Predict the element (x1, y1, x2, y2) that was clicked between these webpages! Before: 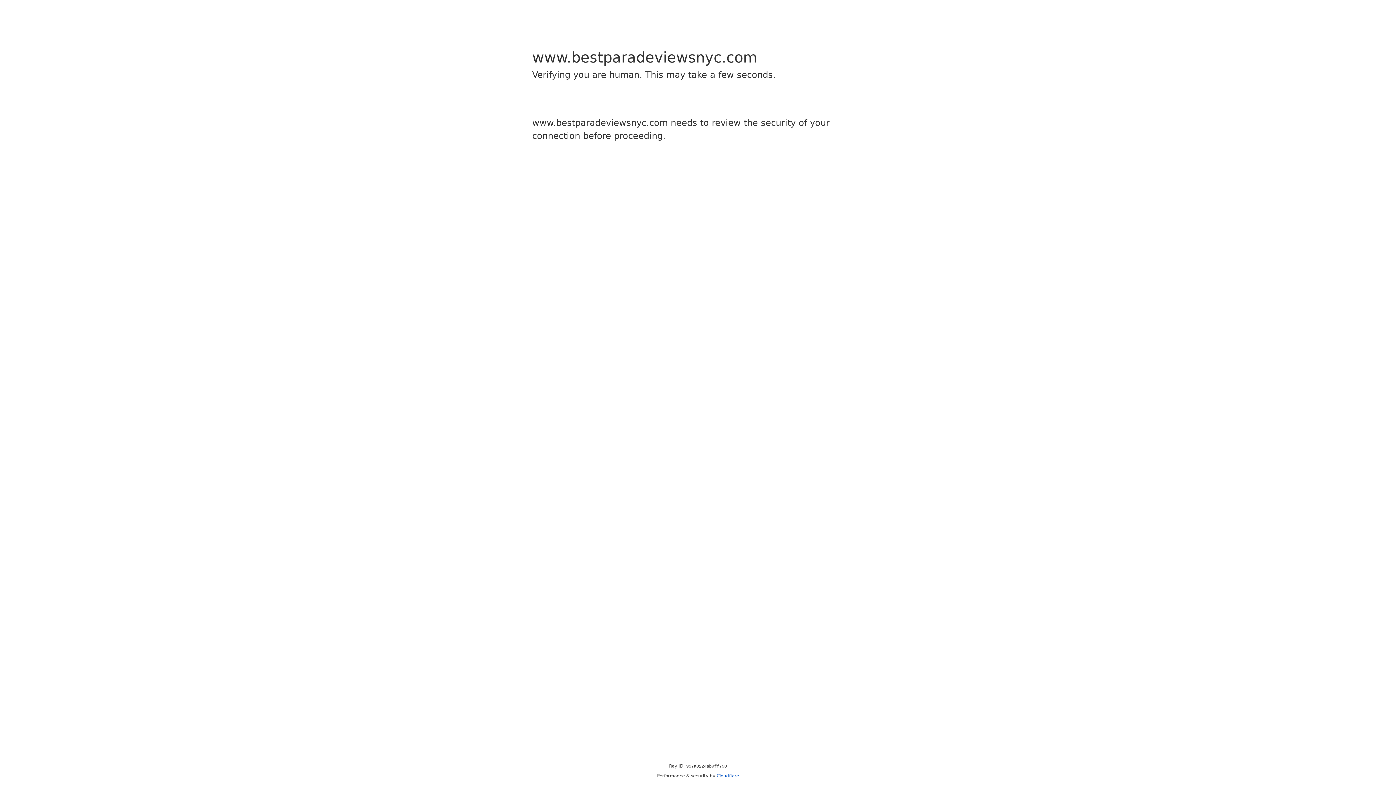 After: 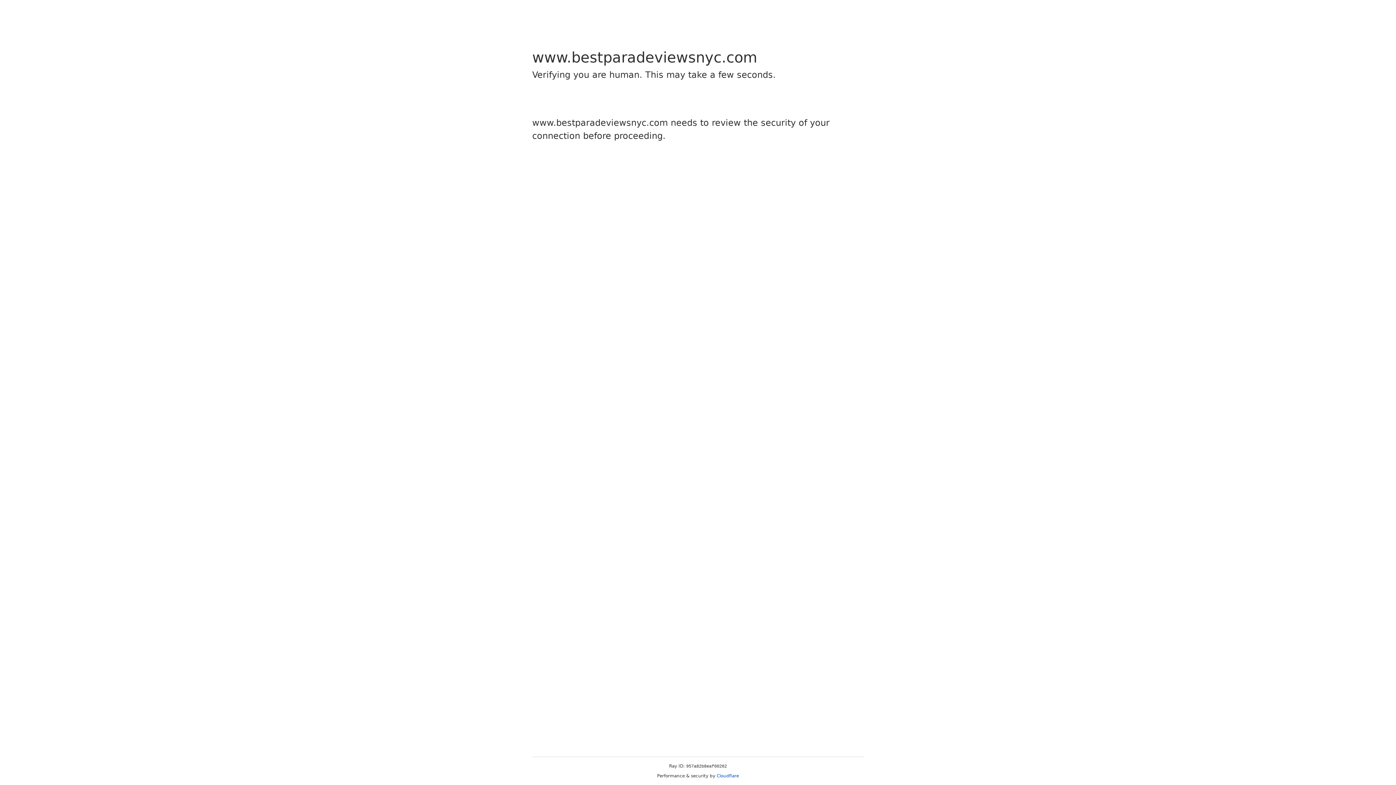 Action: bbox: (716, 773, 739, 778) label: Cloudflare